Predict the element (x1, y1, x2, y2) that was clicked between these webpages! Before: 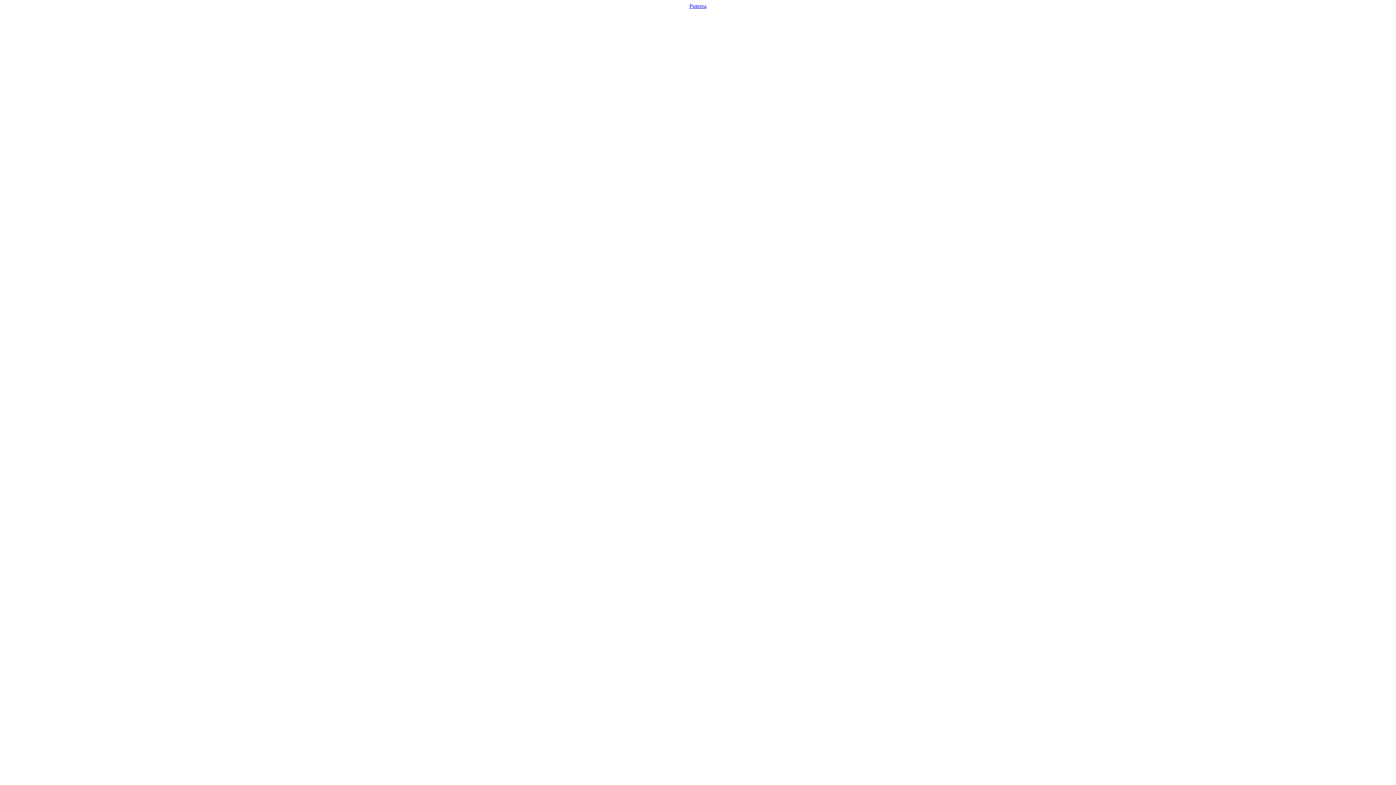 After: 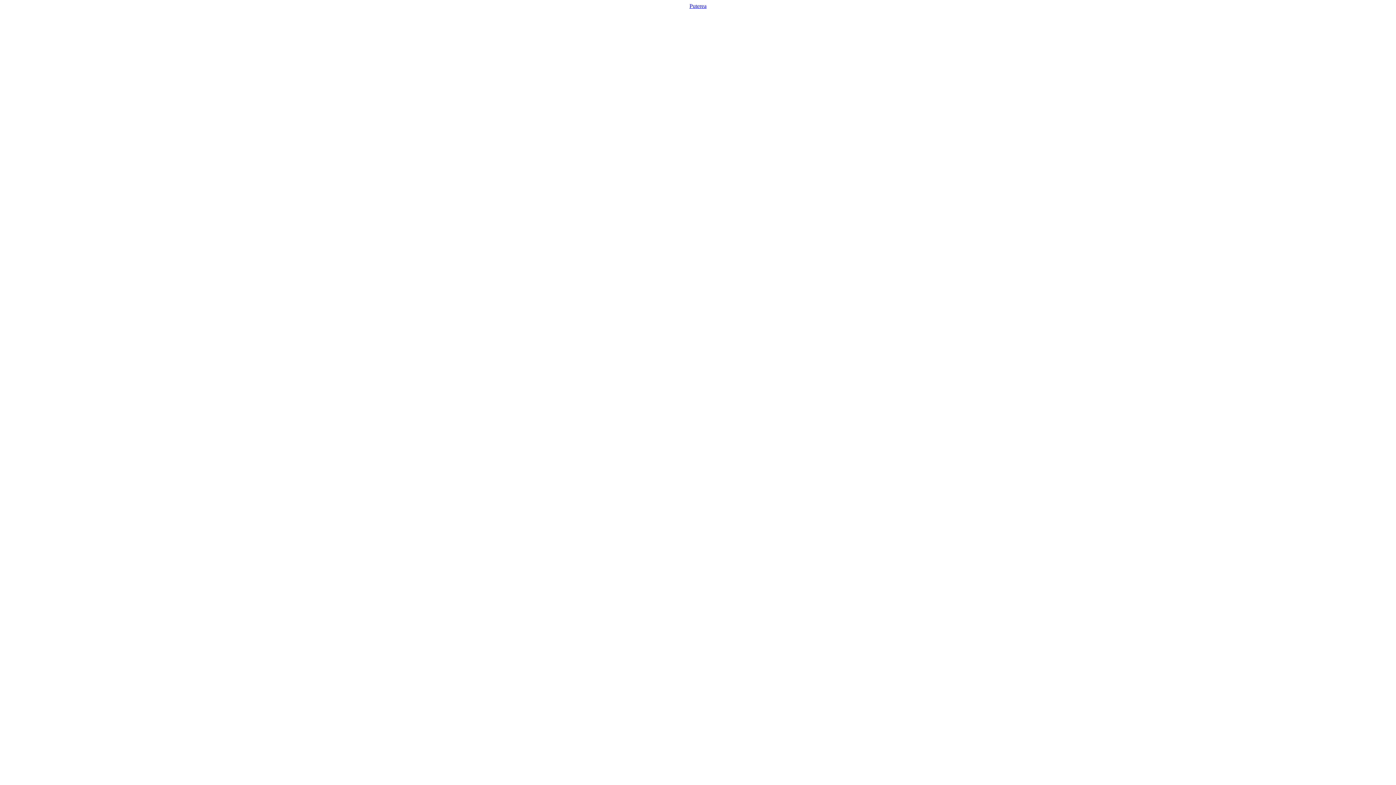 Action: bbox: (689, 2, 706, 9) label: Puterea